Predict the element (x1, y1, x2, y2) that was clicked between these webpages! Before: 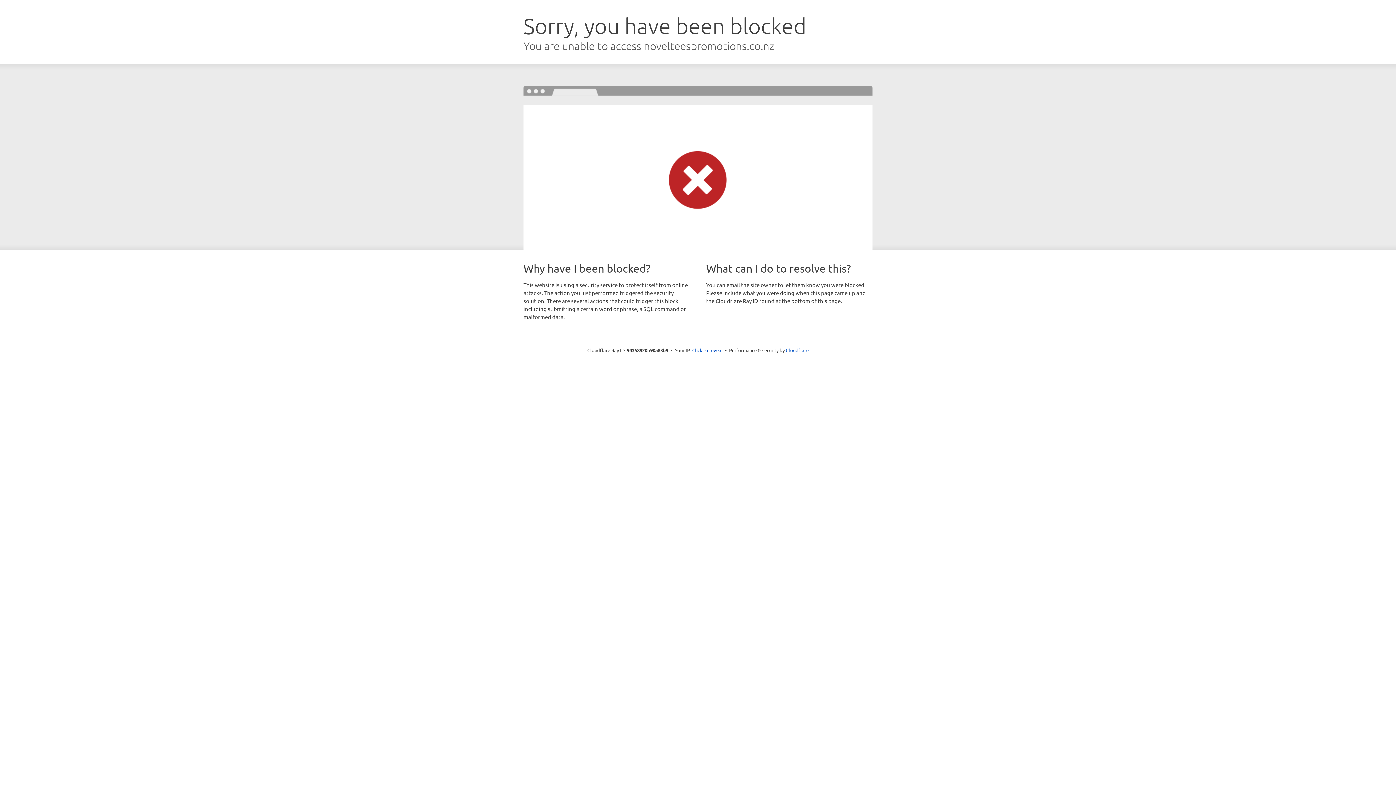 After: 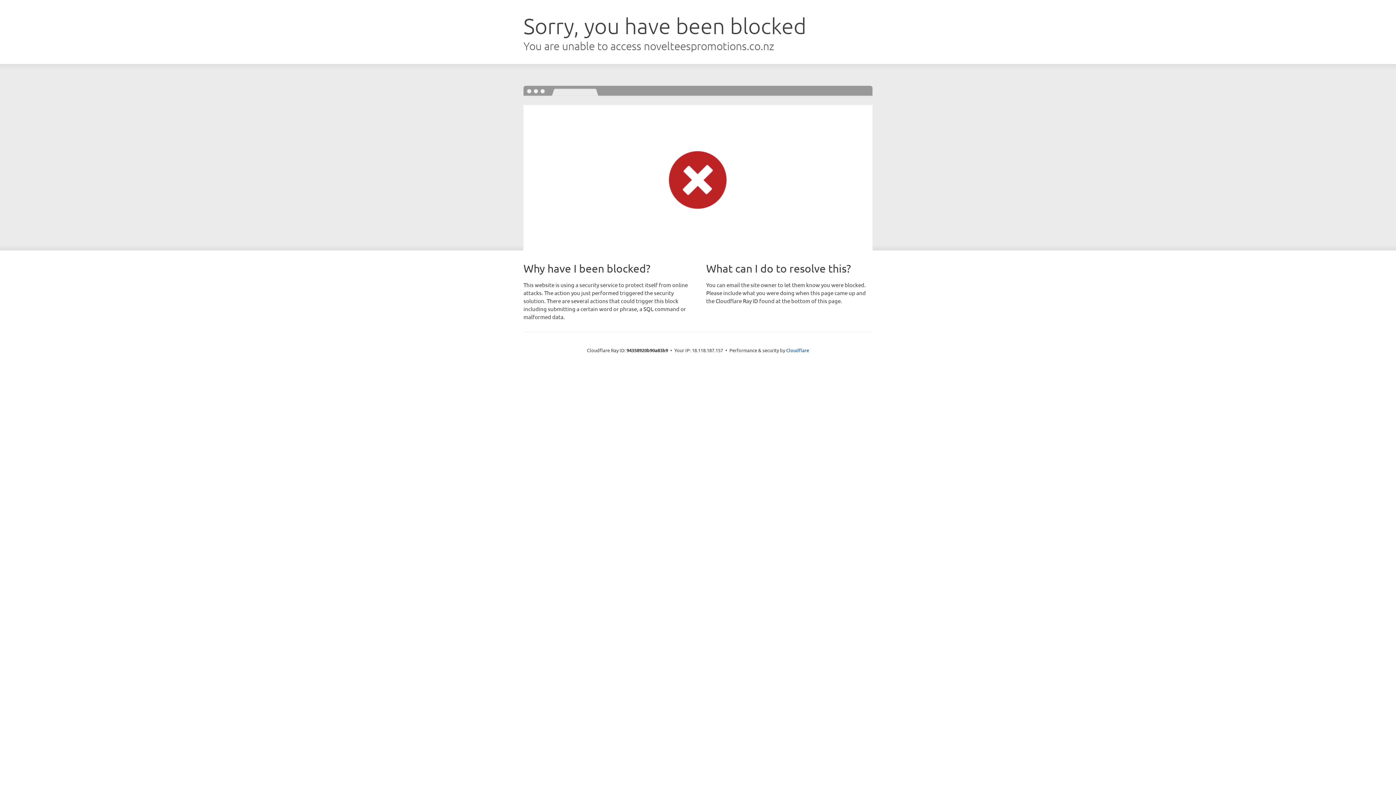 Action: bbox: (692, 346, 722, 353) label: Click to reveal